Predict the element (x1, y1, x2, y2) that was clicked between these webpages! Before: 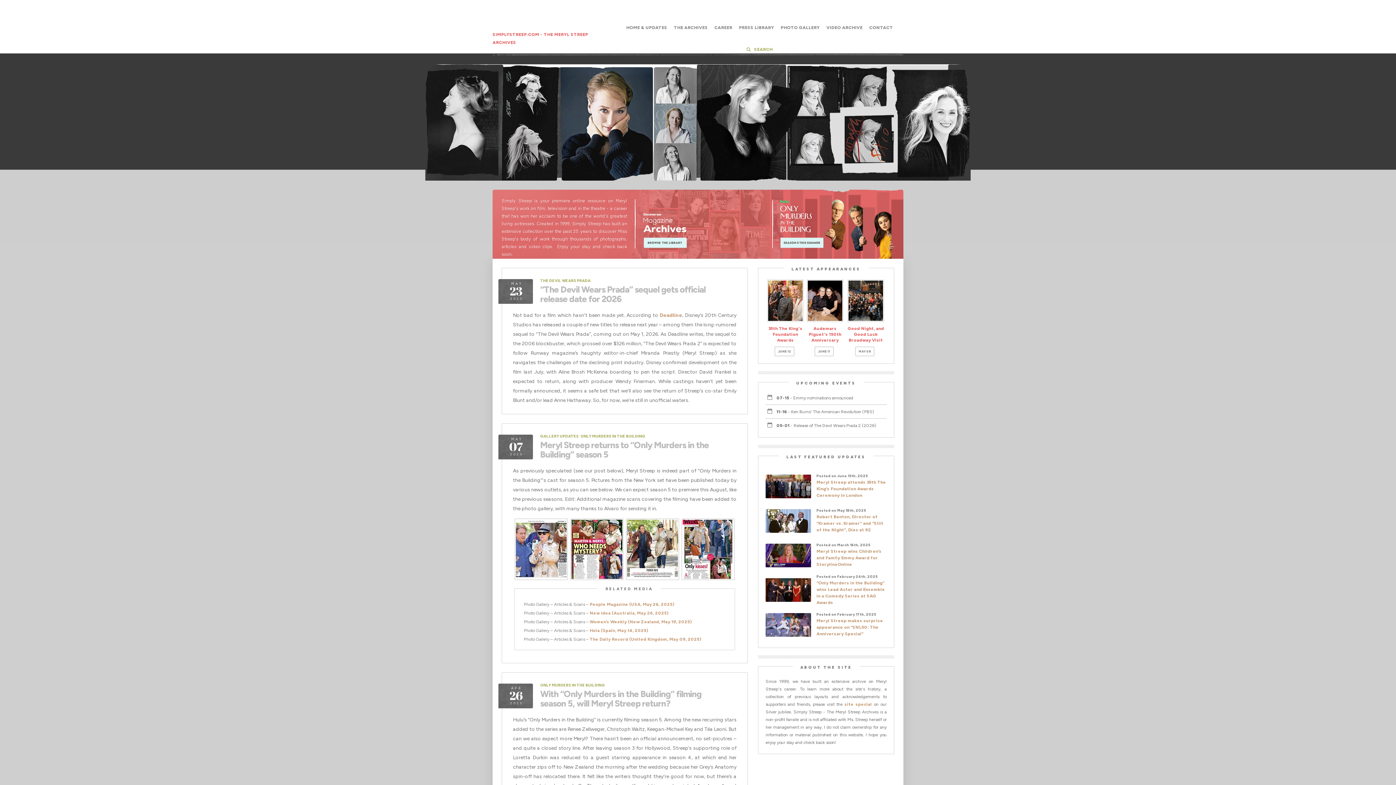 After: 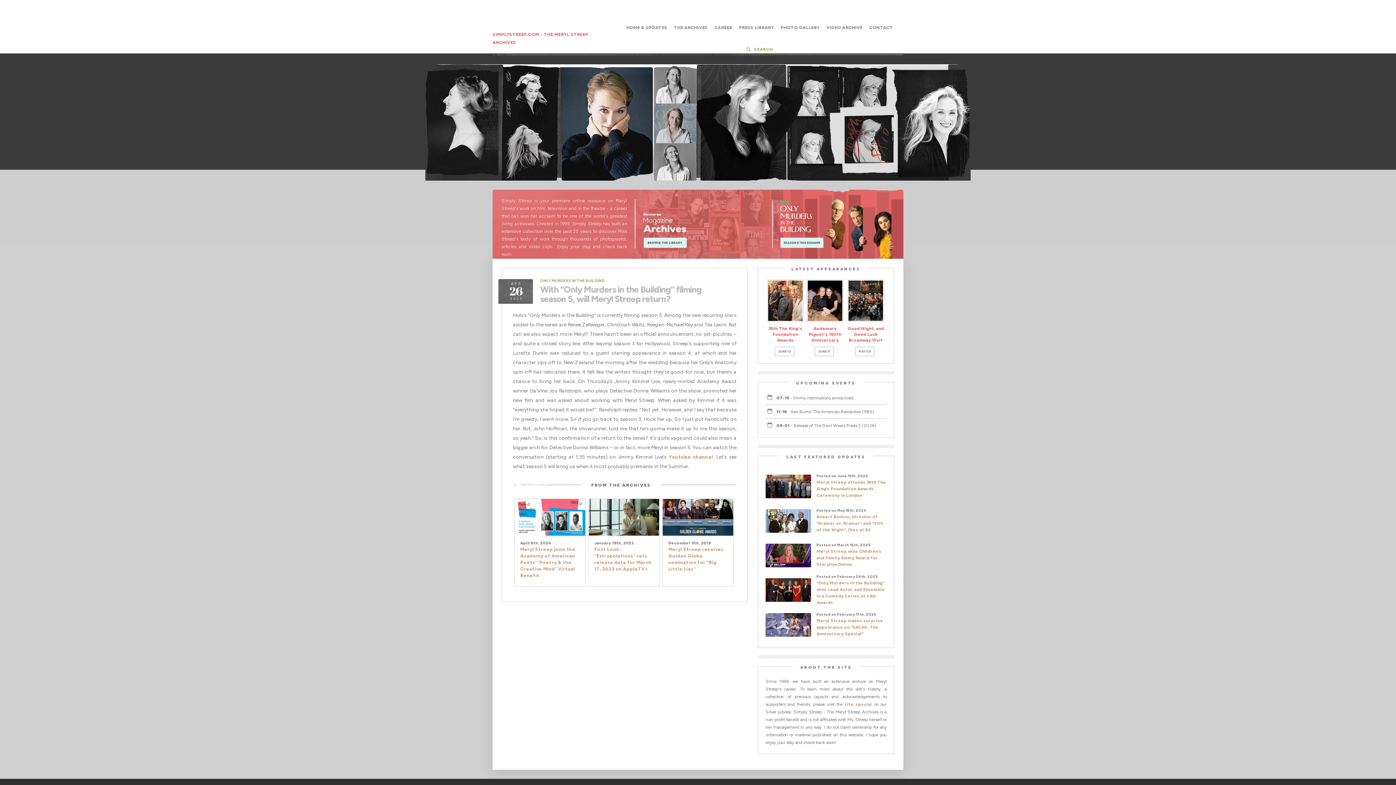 Action: bbox: (540, 689, 701, 709) label: With “Only Murders in the Building” filming season 5, will Meryl Streep return?